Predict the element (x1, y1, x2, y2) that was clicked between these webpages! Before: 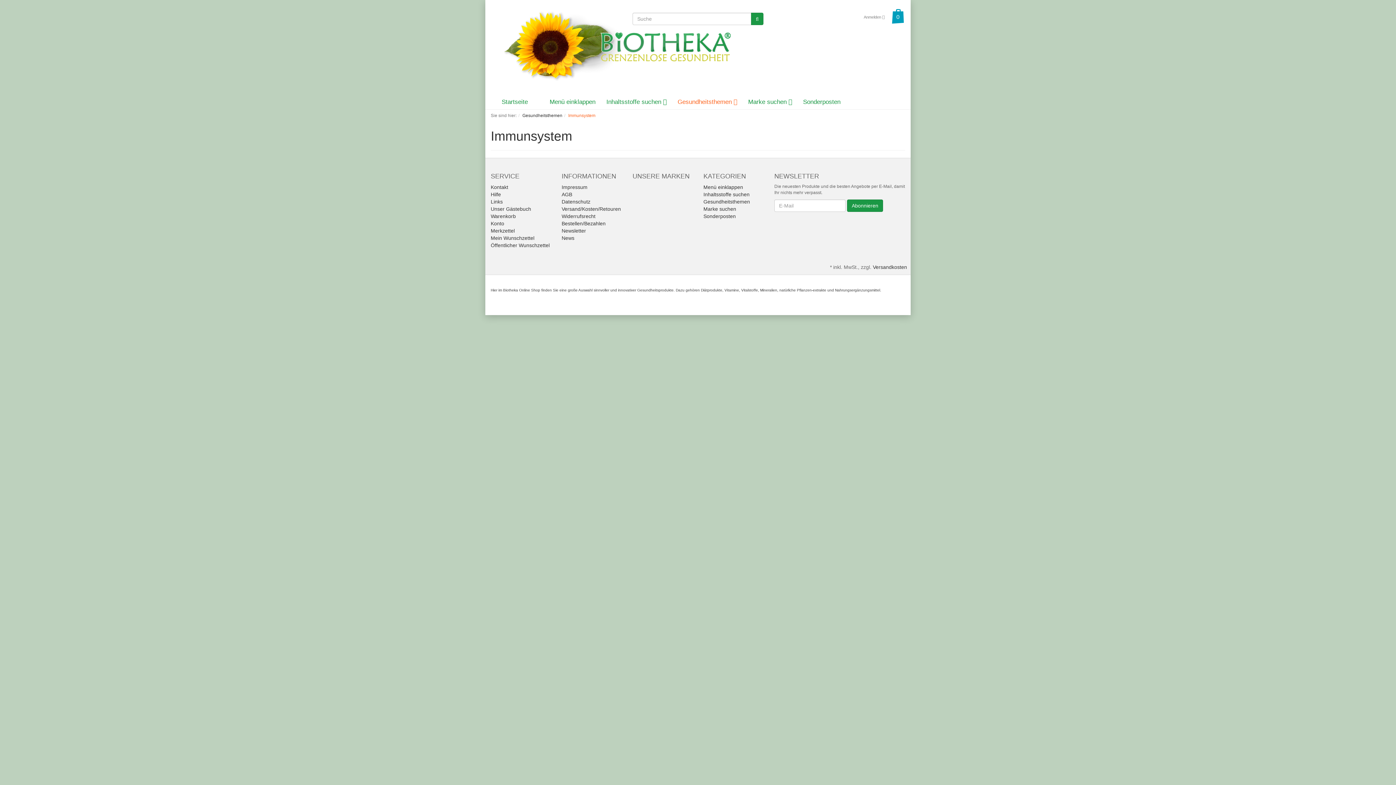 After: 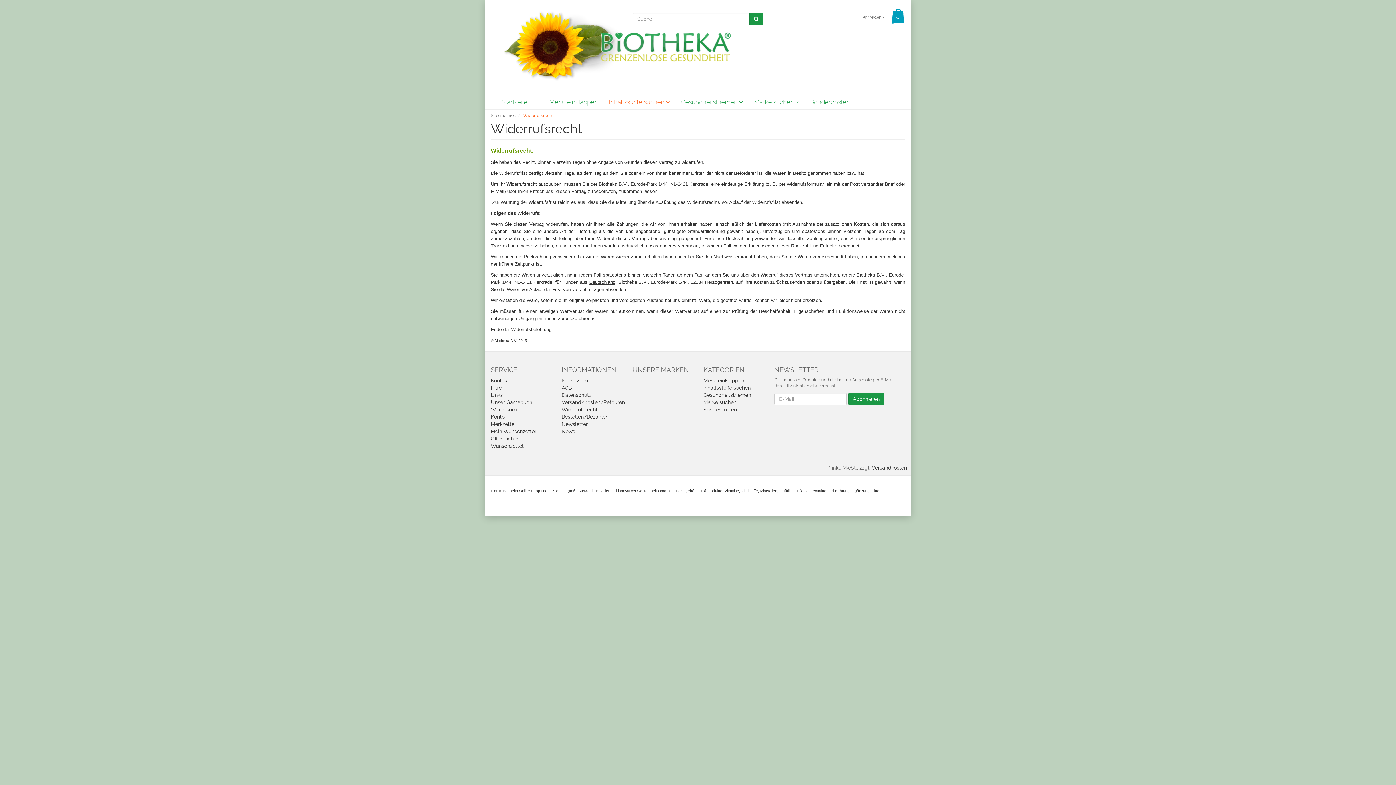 Action: label: Widerrufsrecht bbox: (561, 213, 595, 219)